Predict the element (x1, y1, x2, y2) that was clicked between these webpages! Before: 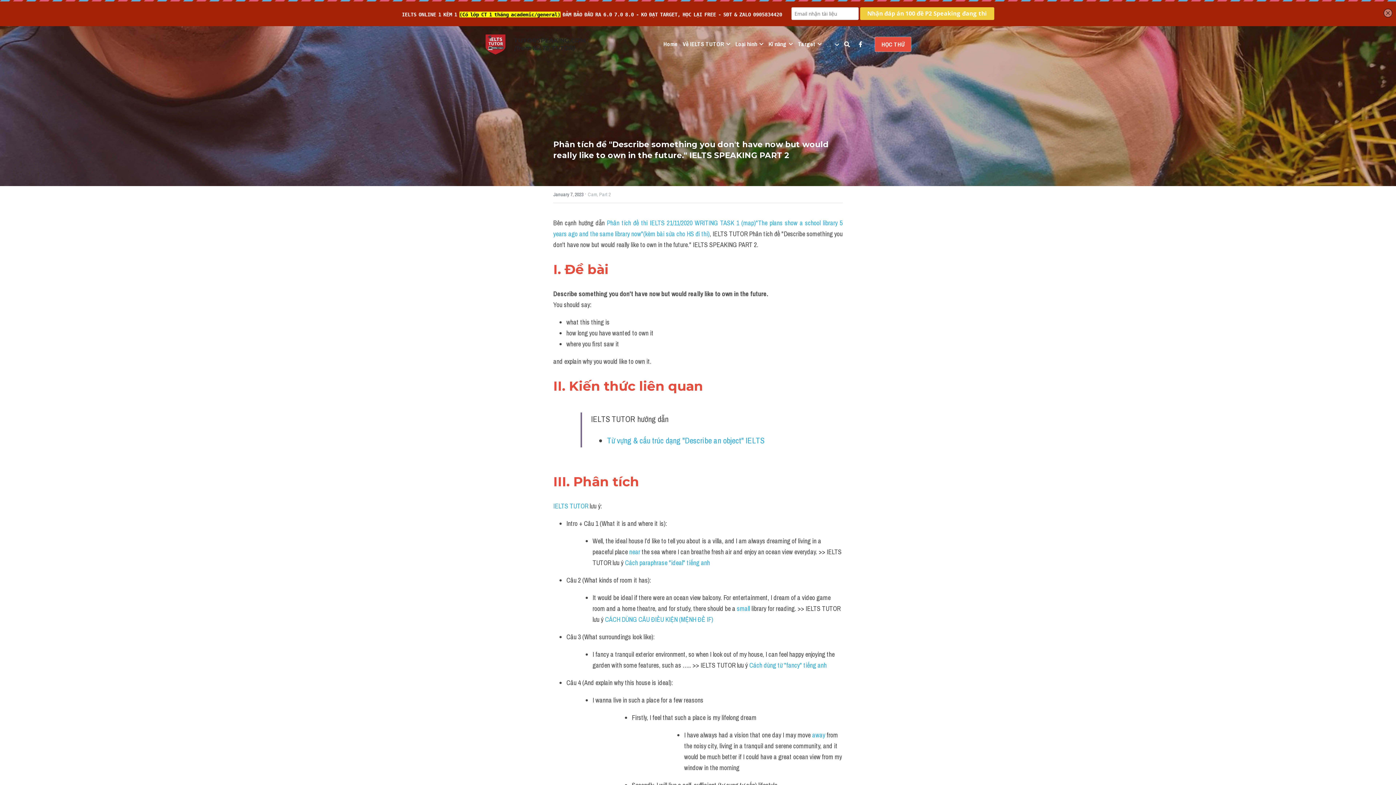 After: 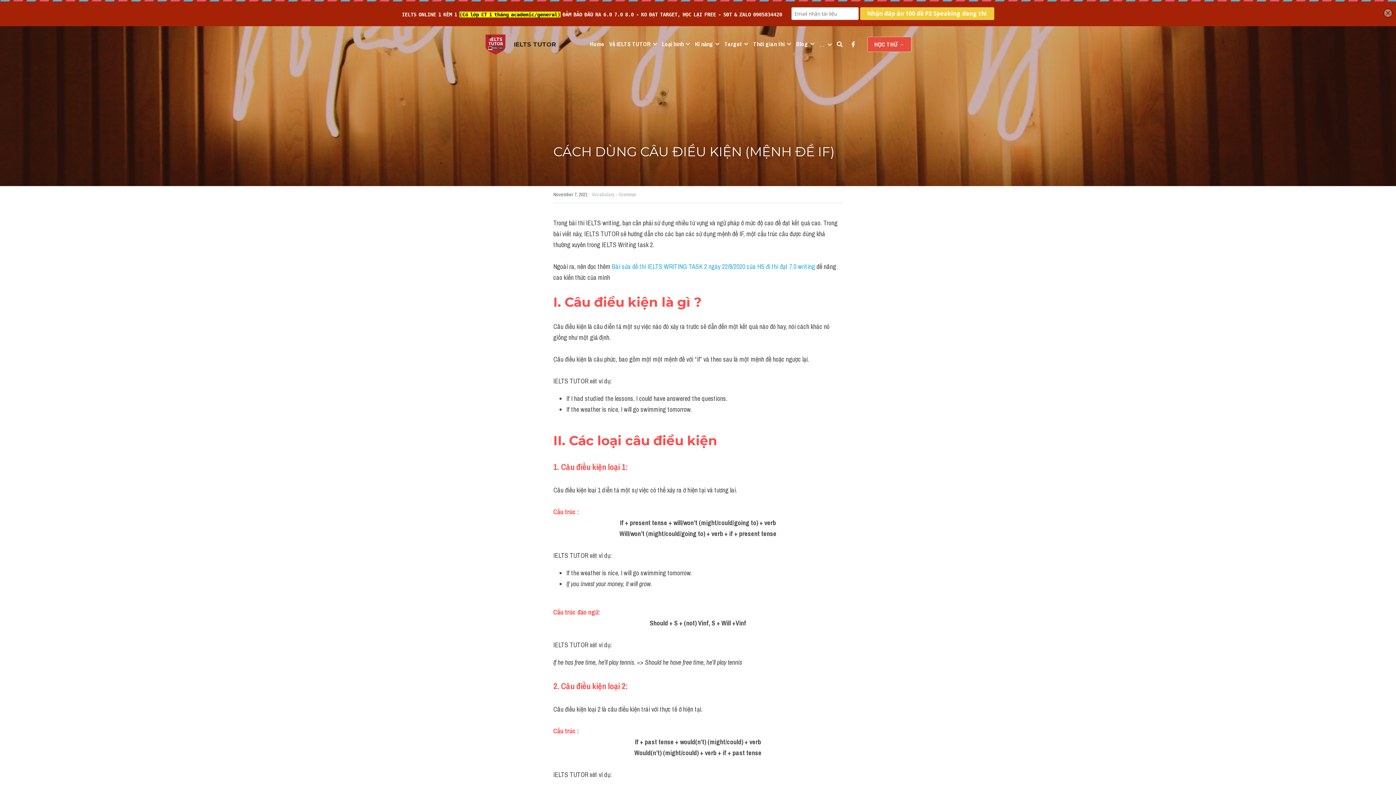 Action: bbox: (605, 615, 713, 624) label: CÁCH DÙNG CÂU ĐIỀU KIỆN (MỆNH ĐỀ IF)